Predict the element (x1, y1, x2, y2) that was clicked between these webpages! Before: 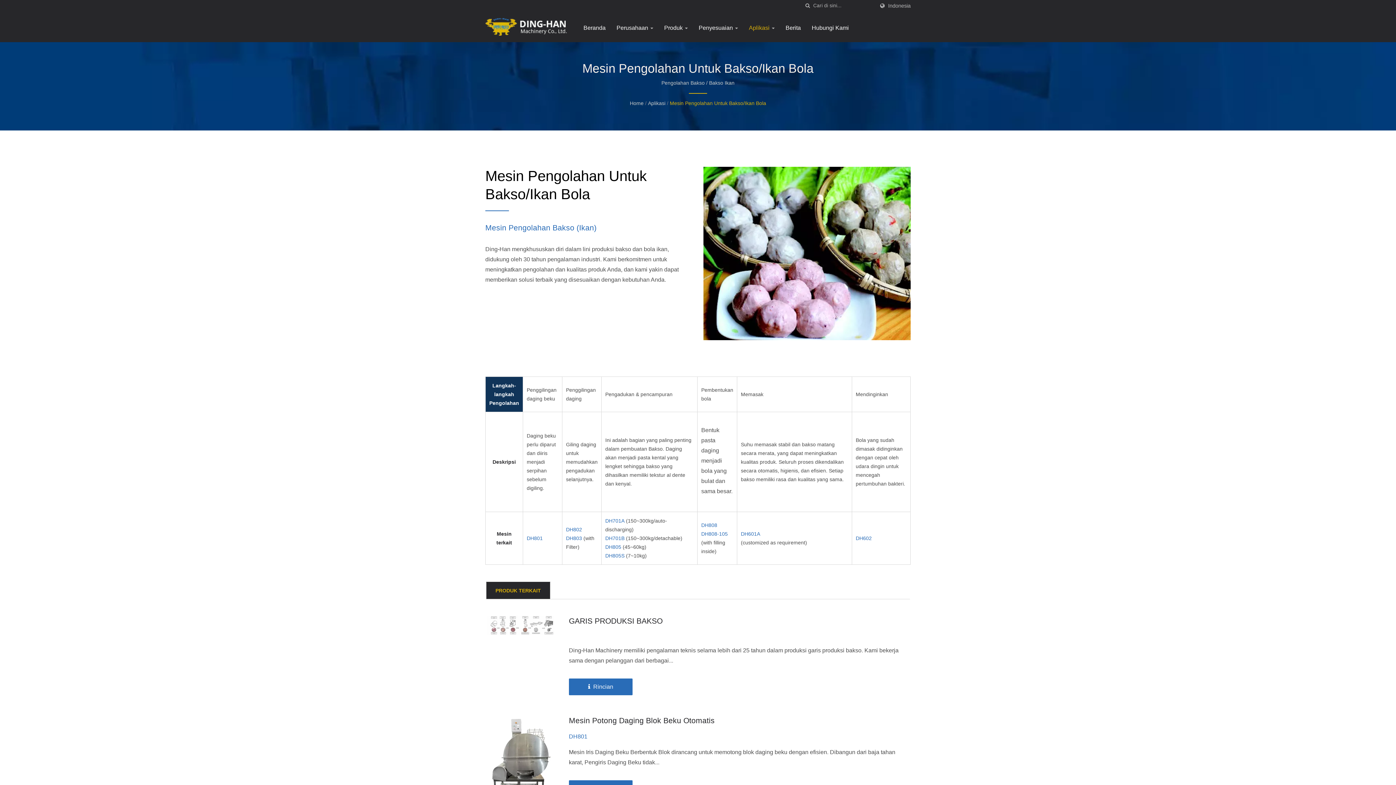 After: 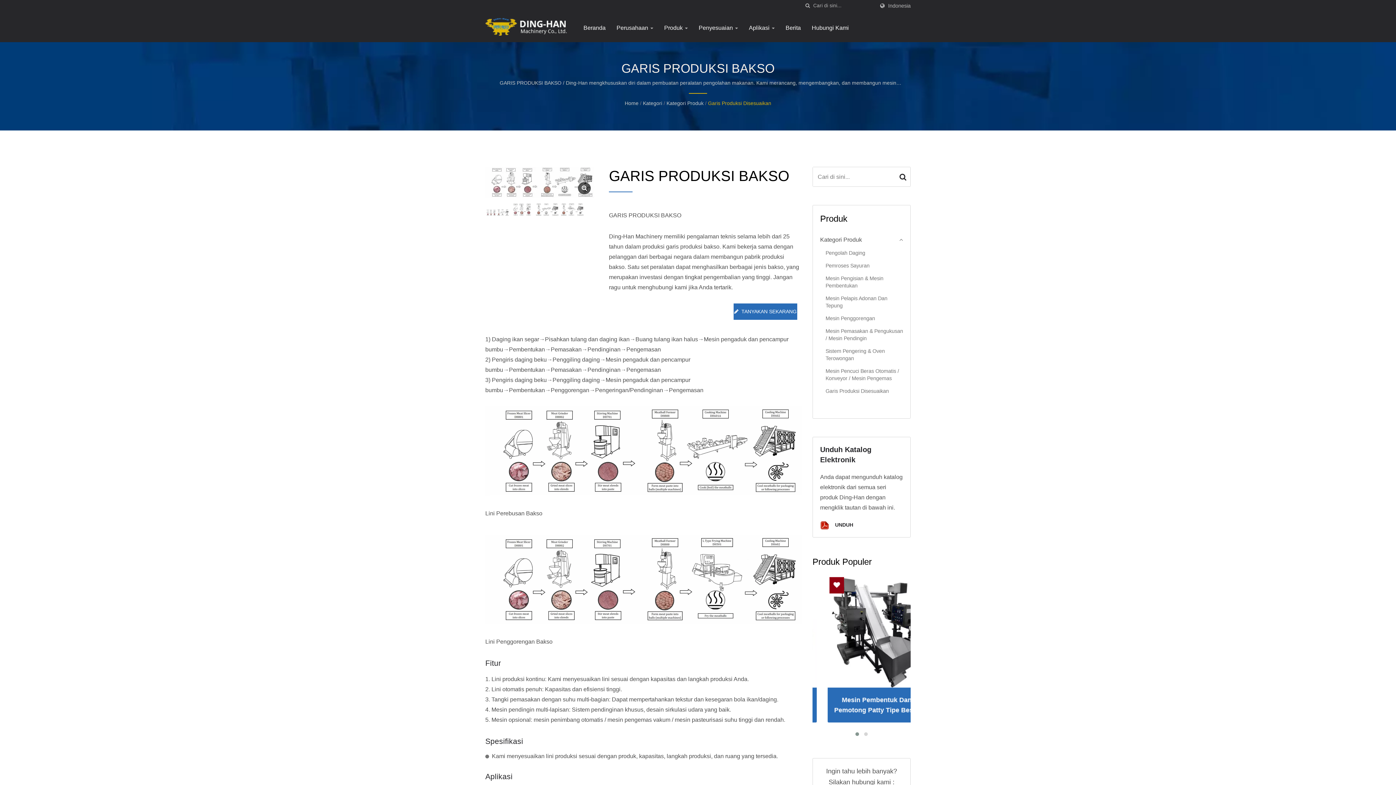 Action: bbox: (569, 678, 632, 695) label: Rincian